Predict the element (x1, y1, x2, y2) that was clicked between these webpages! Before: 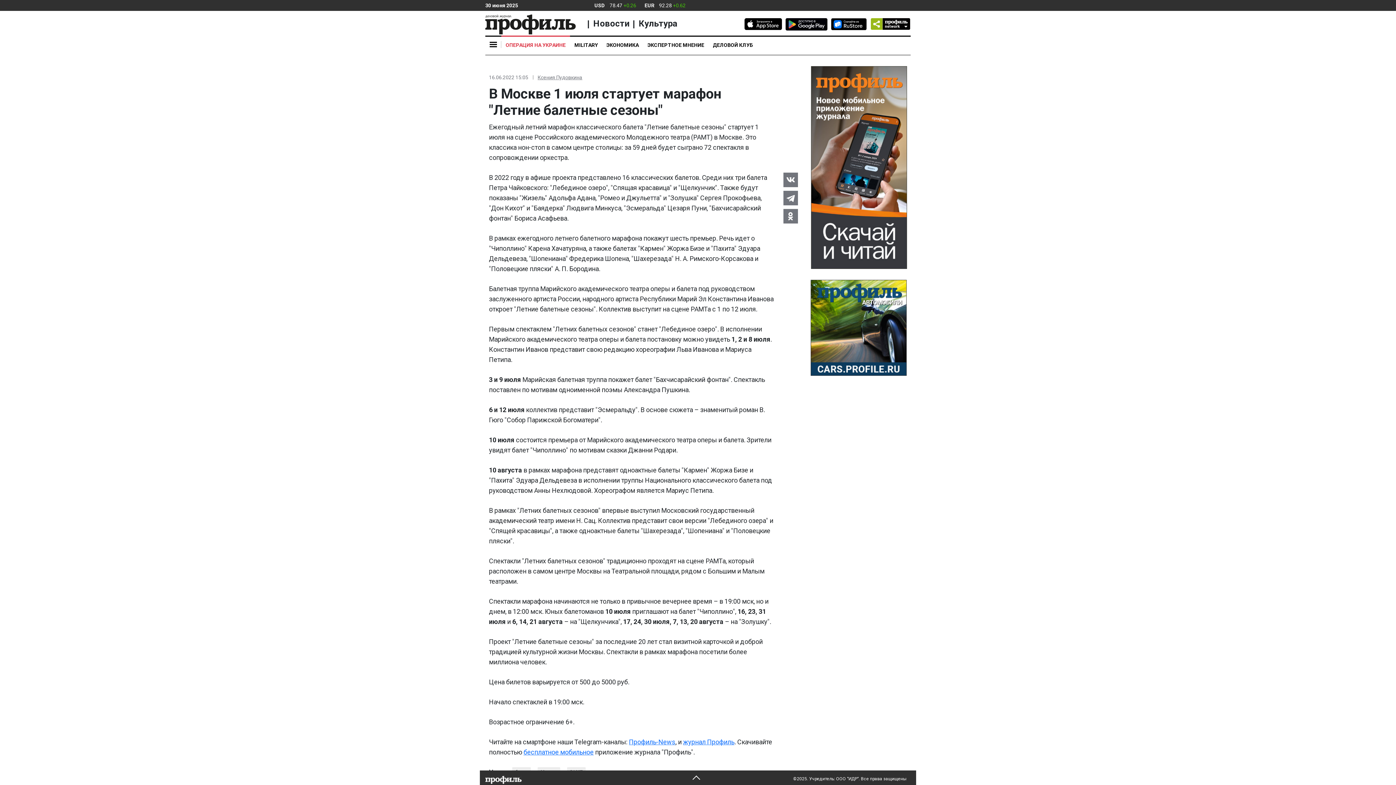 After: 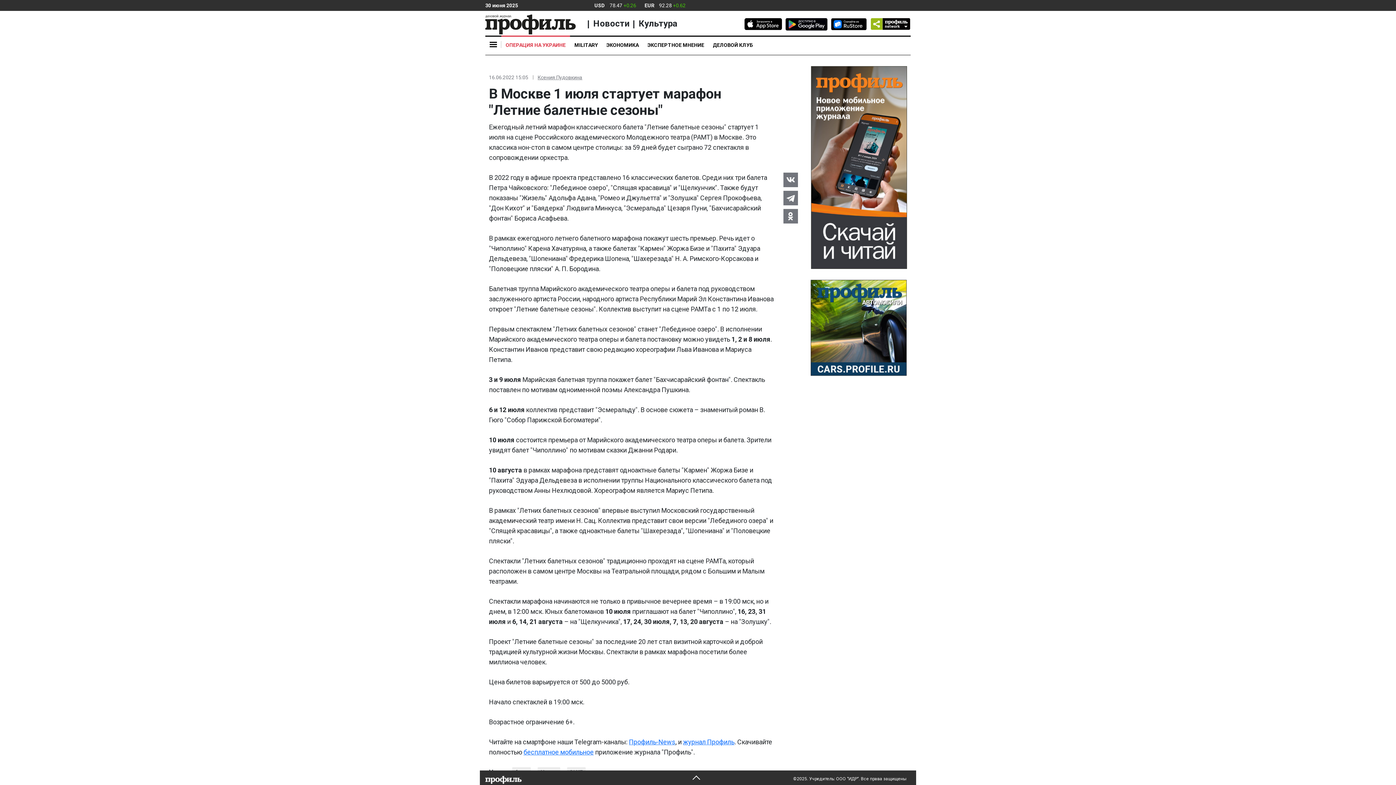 Action: bbox: (783, 209, 798, 223)